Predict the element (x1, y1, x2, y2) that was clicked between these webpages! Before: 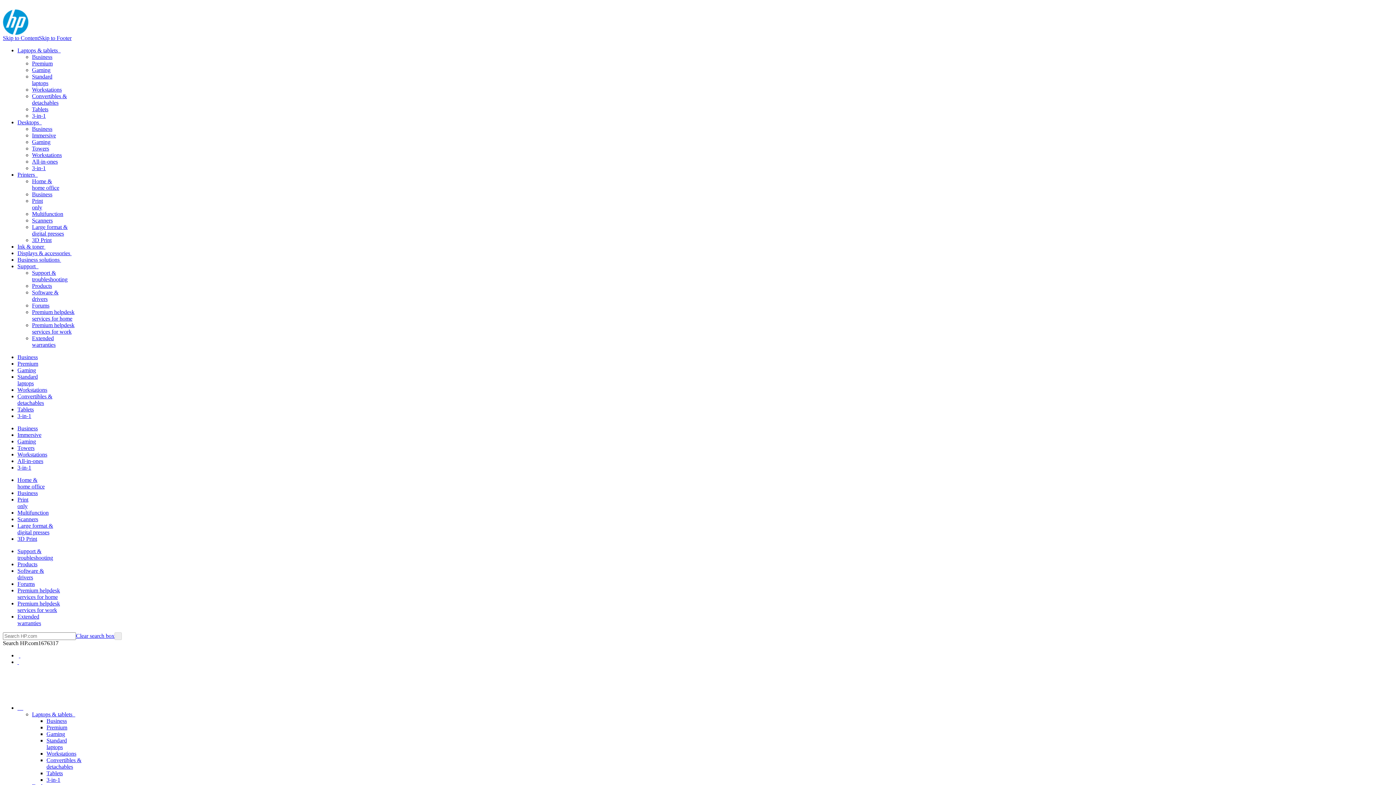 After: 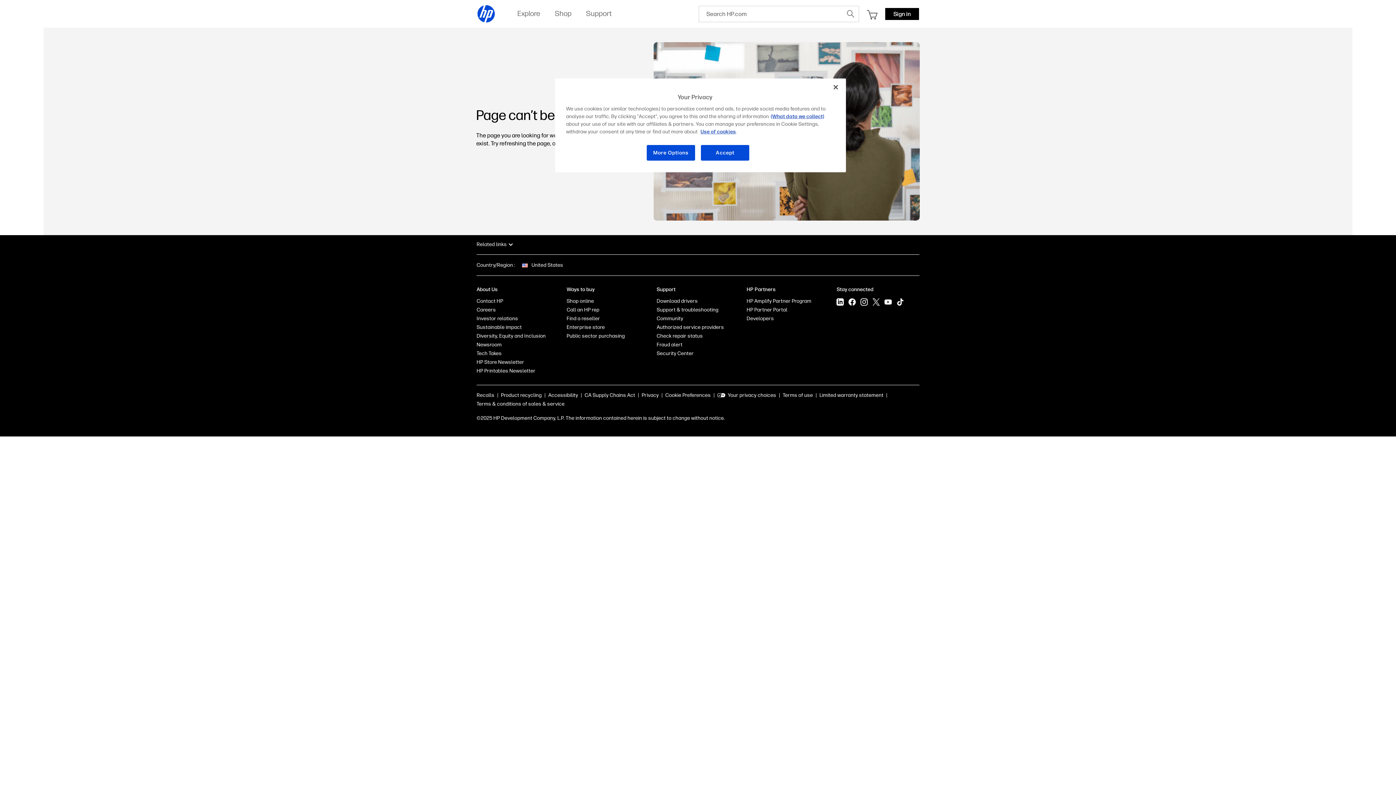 Action: bbox: (46, 718, 66, 724) label: Business